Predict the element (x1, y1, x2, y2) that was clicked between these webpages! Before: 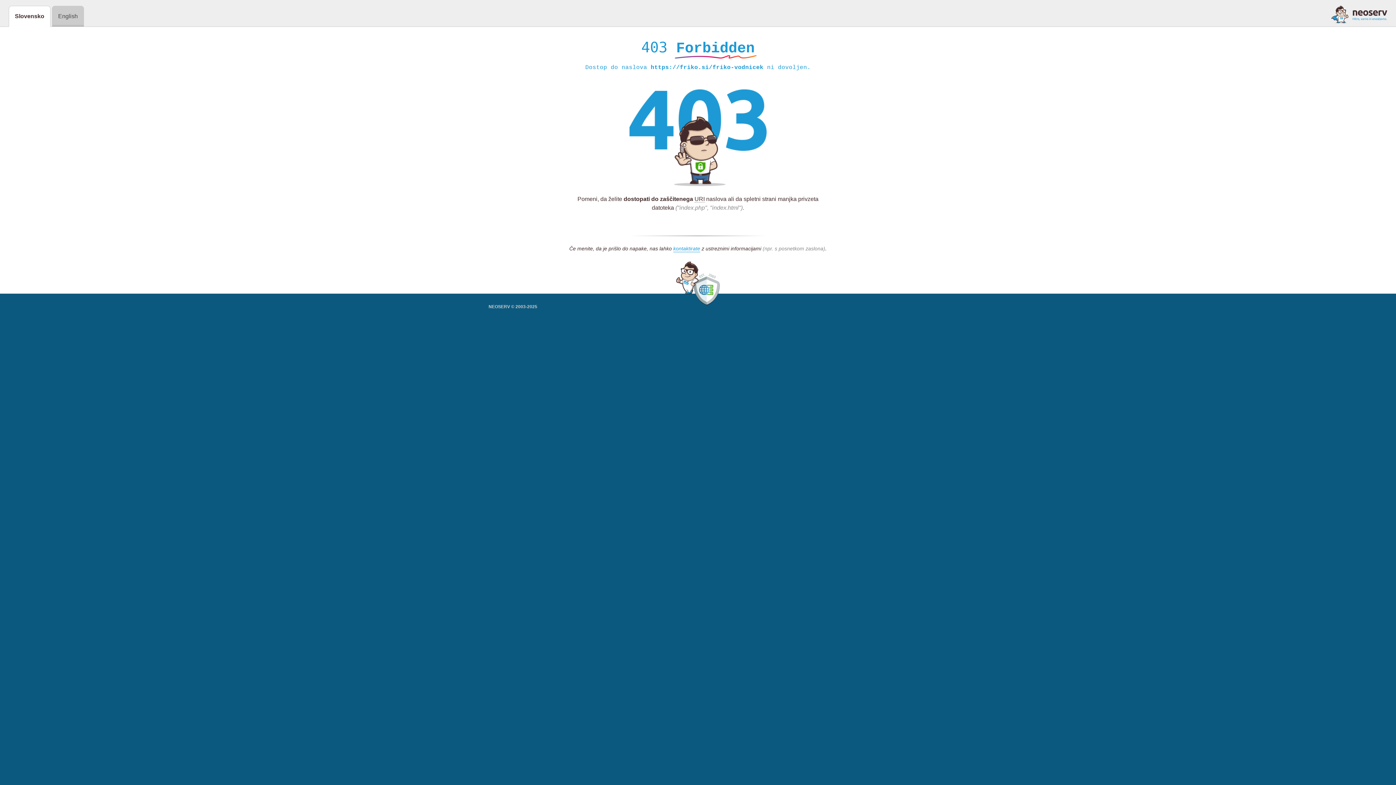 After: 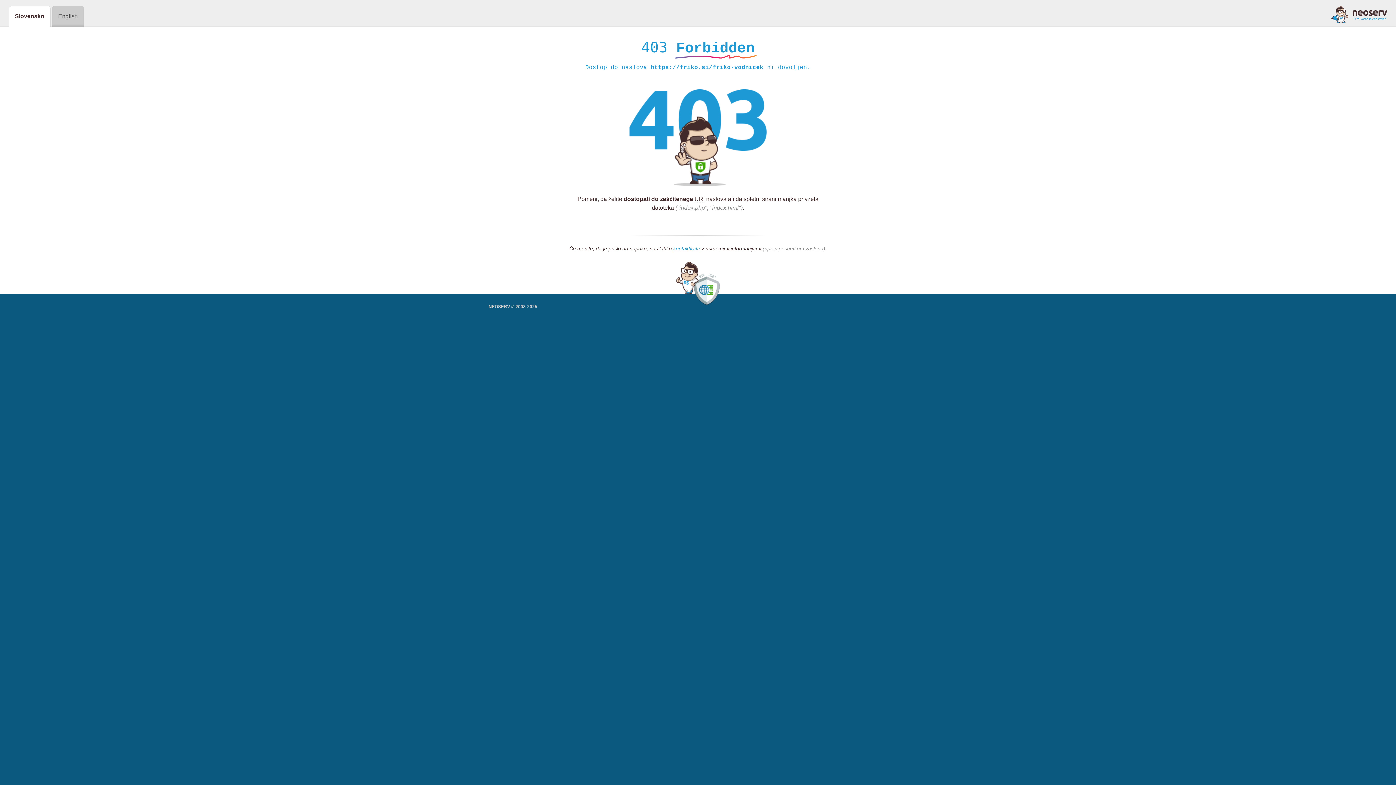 Action: bbox: (1331, 5, 1387, 23)